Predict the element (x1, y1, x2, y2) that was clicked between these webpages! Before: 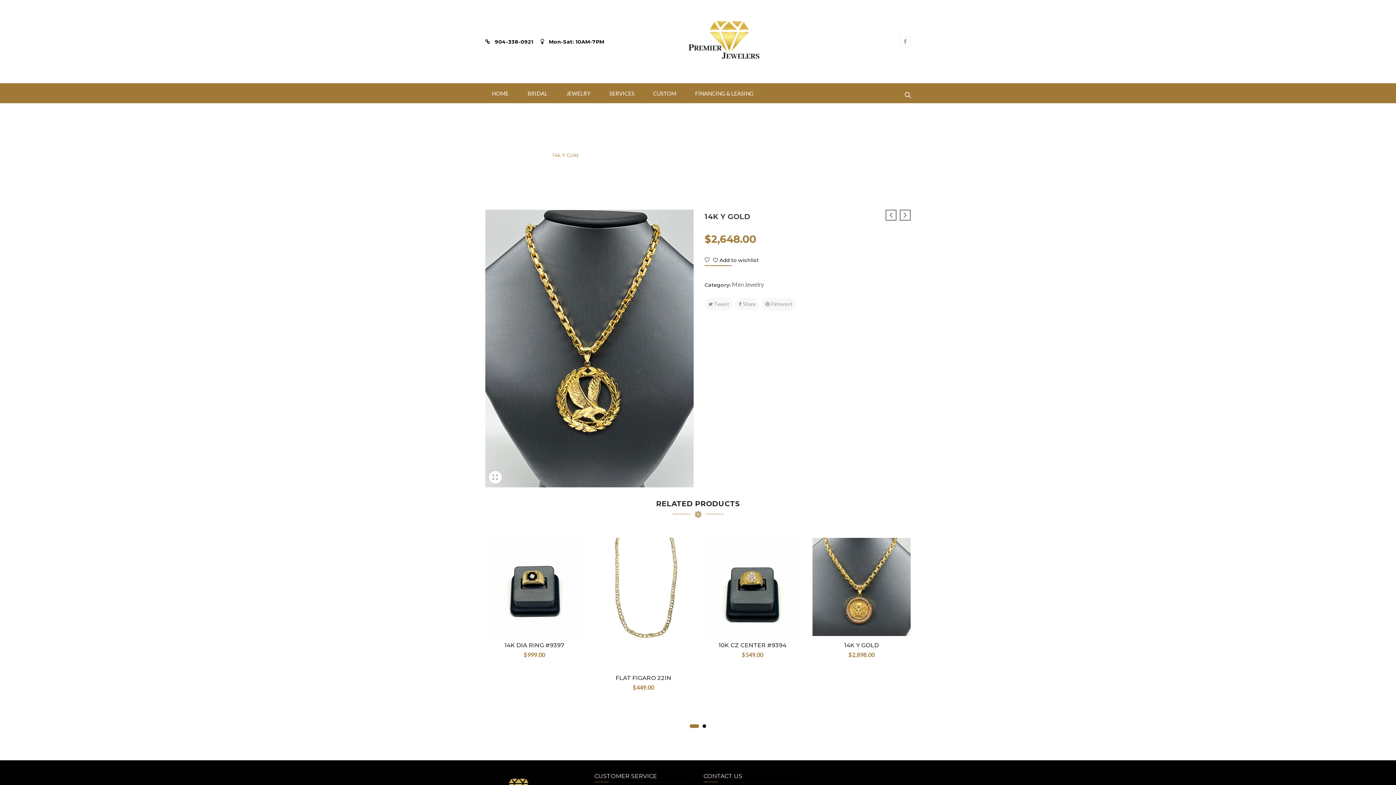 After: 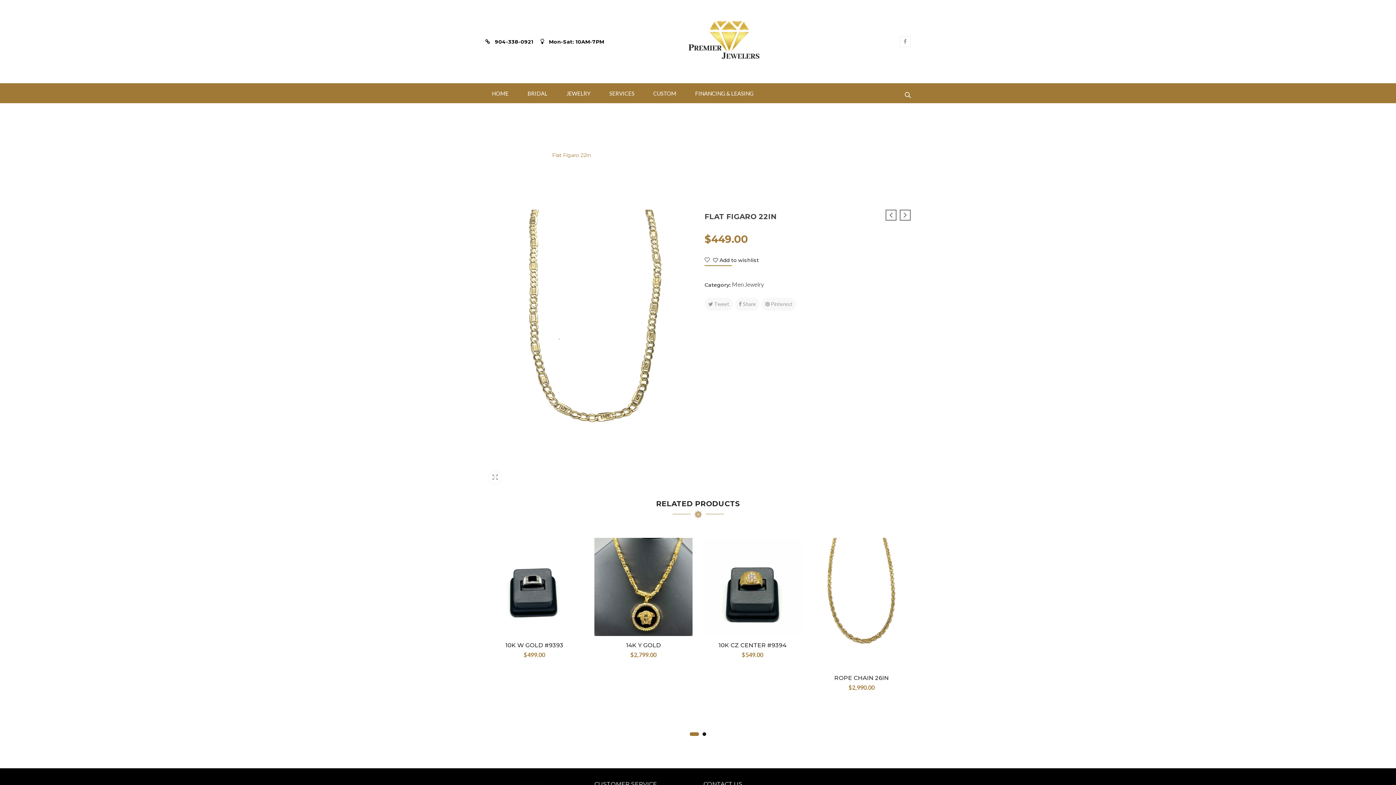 Action: bbox: (594, 538, 692, 669)